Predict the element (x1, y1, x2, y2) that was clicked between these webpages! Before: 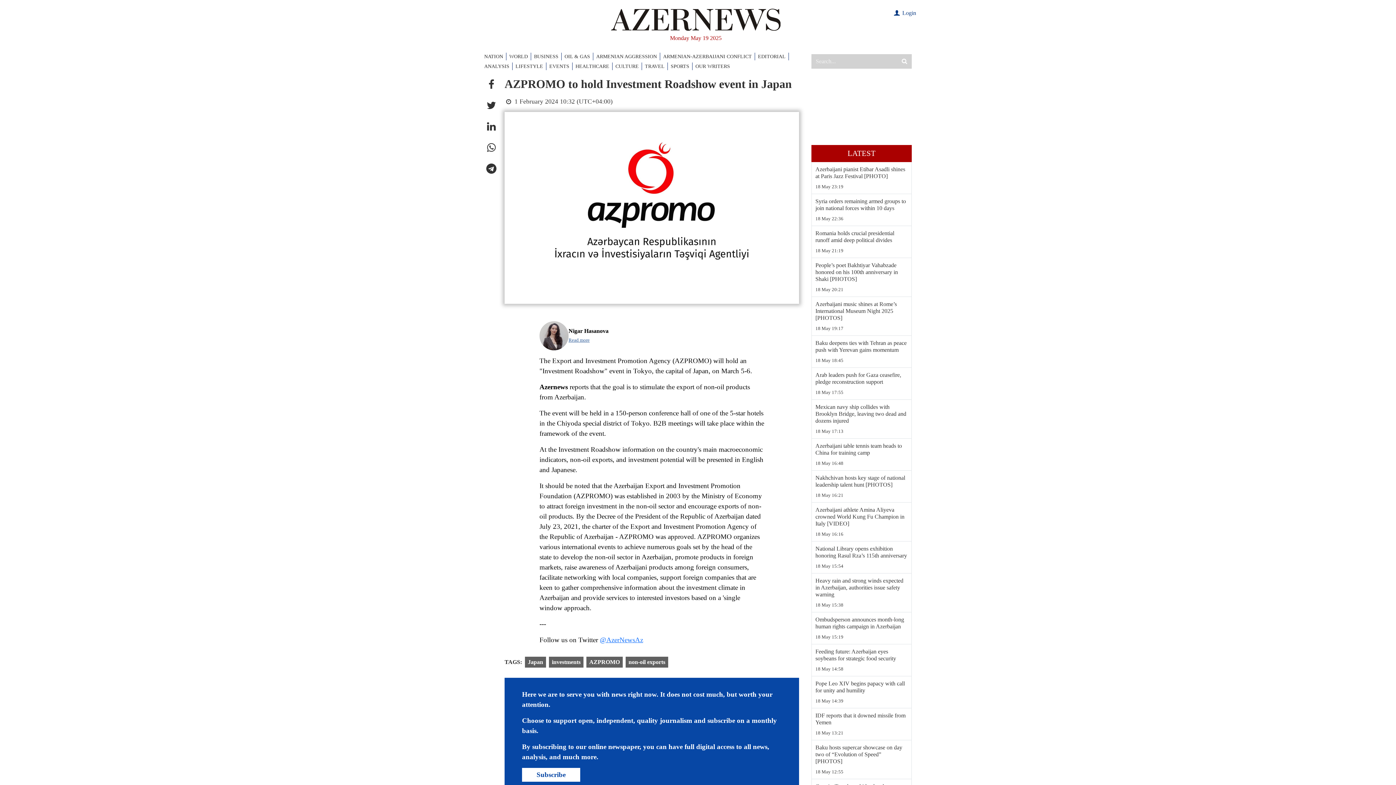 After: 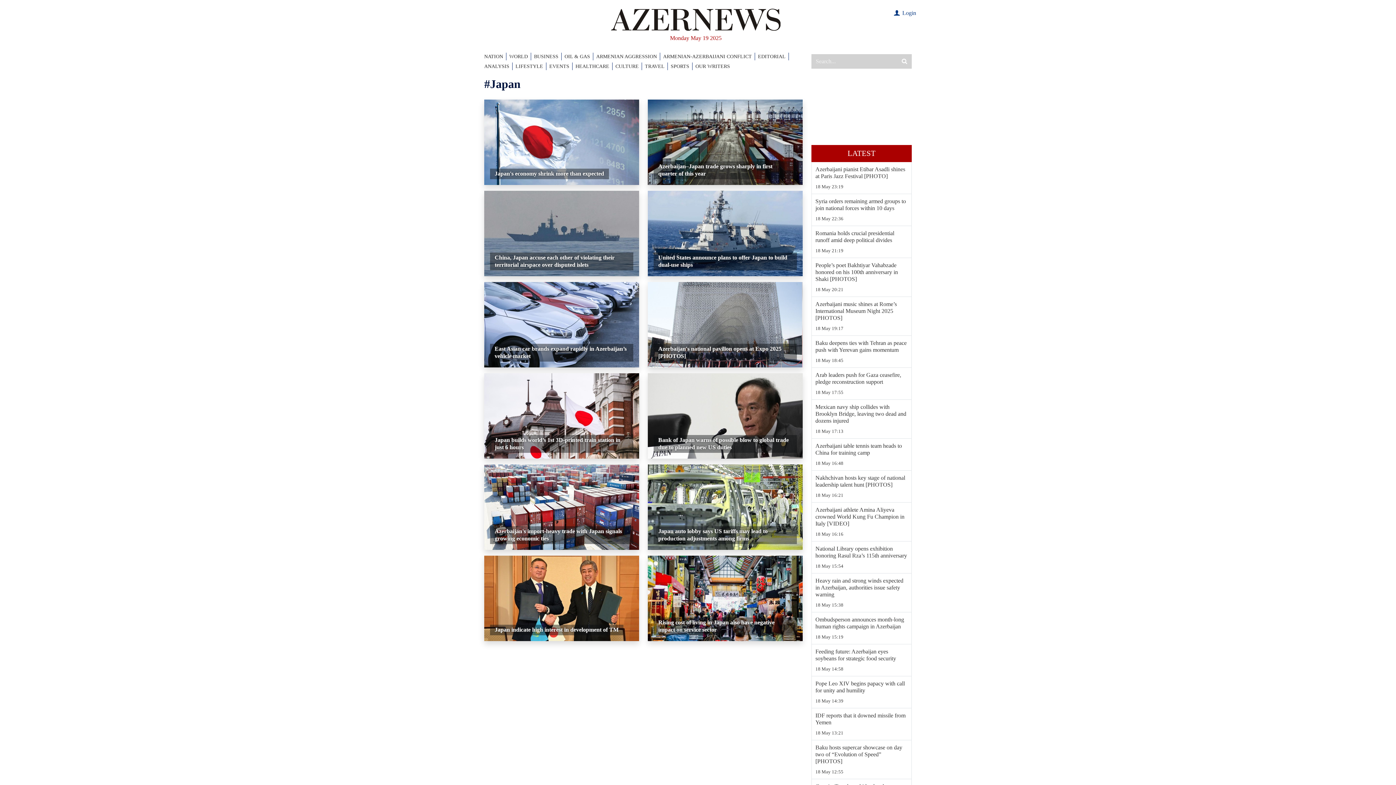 Action: bbox: (525, 656, 546, 667) label: Japan